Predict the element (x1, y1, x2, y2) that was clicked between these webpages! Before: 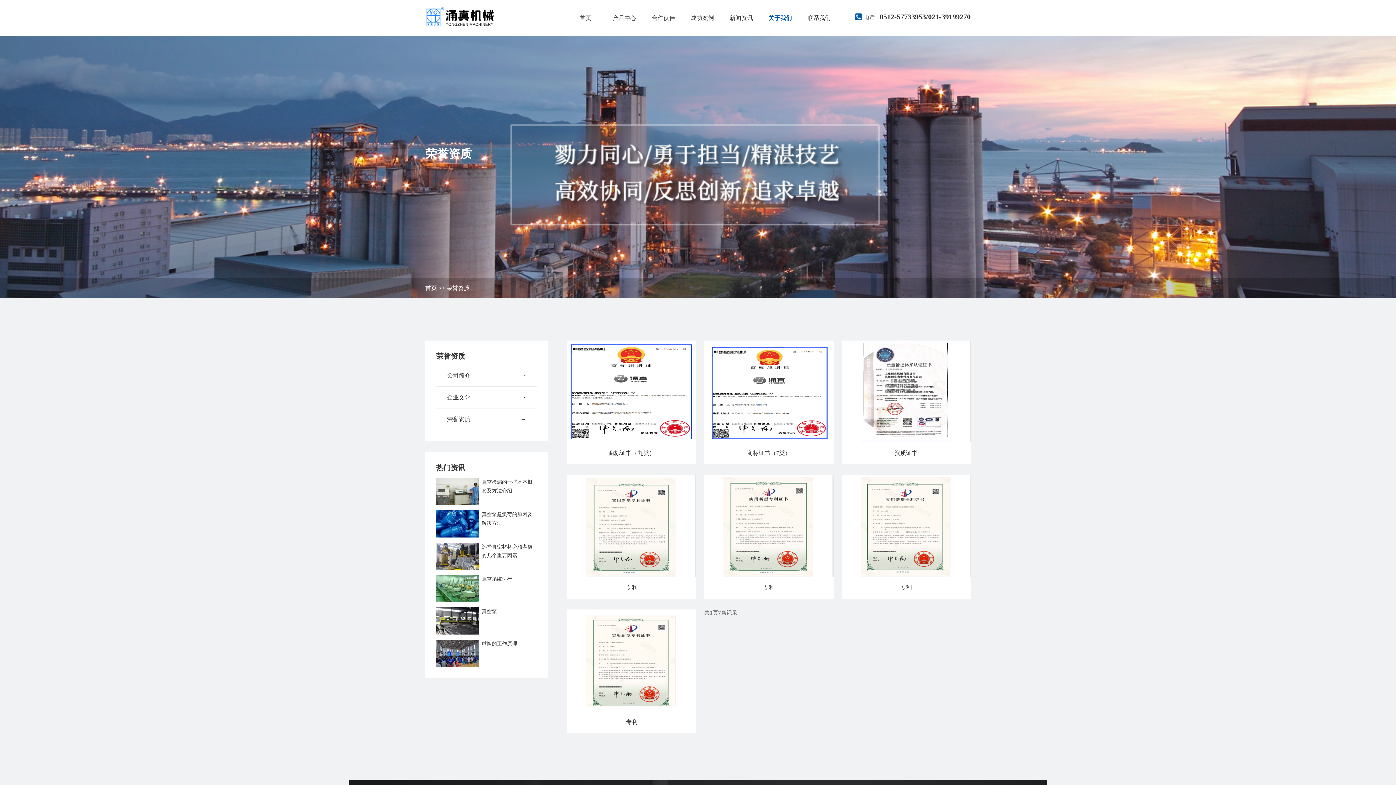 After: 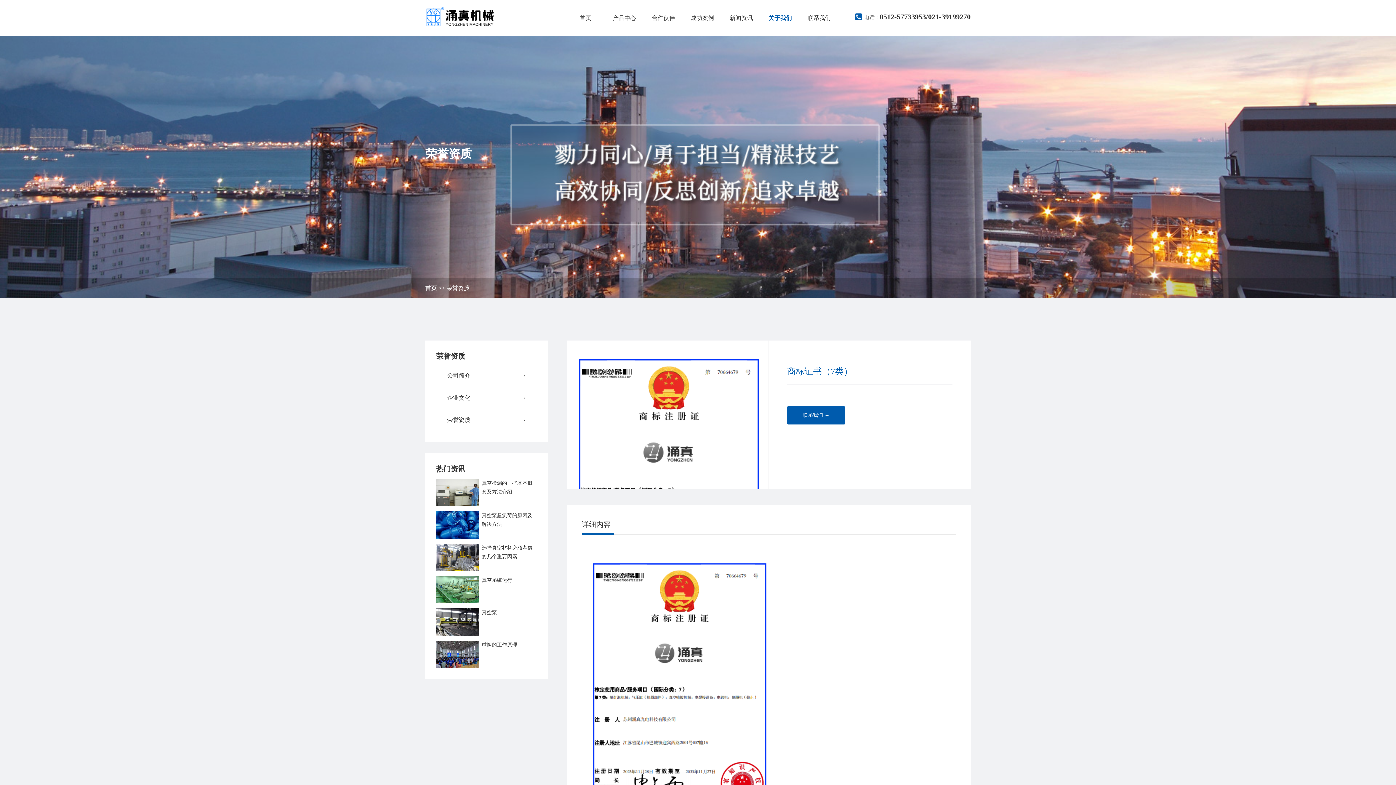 Action: bbox: (704, 340, 833, 460) label: 商标证书（7类）